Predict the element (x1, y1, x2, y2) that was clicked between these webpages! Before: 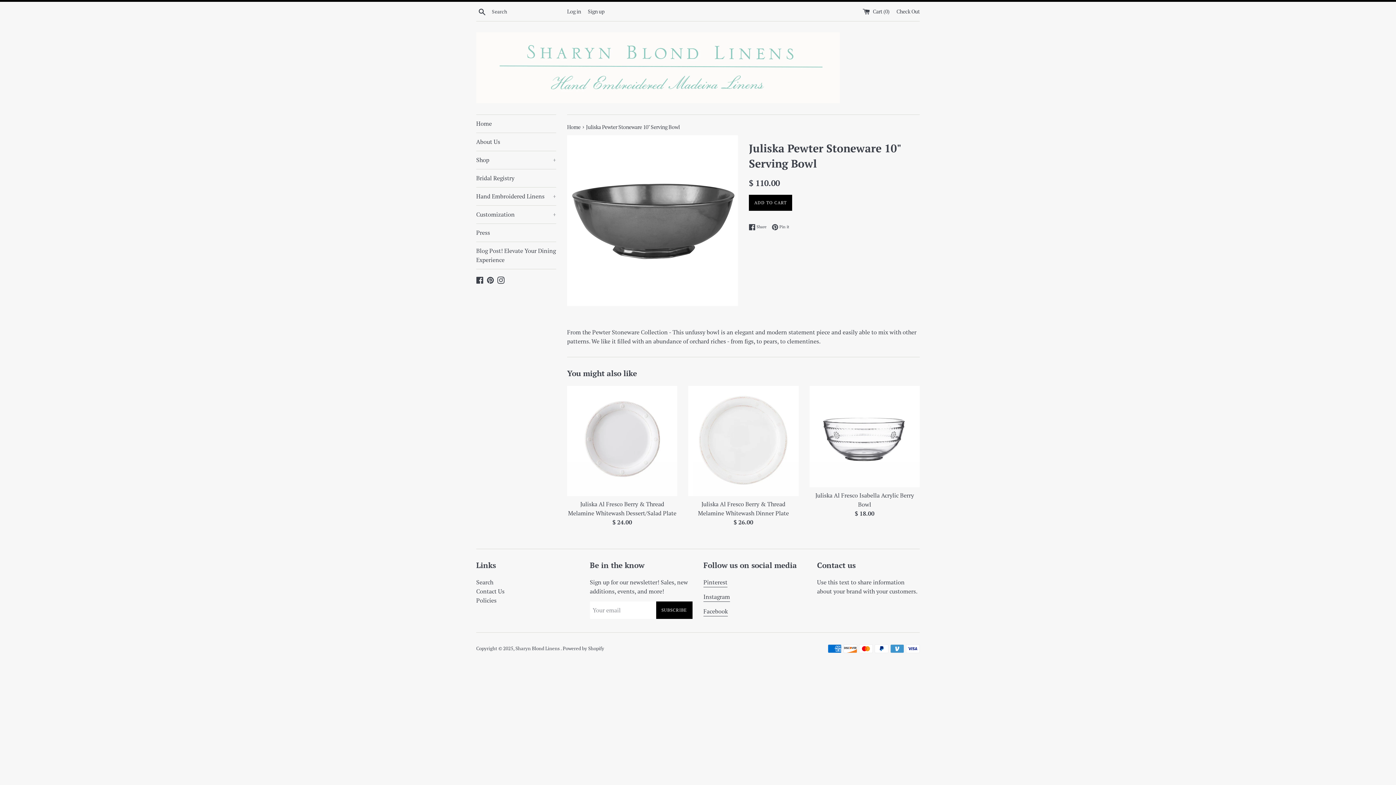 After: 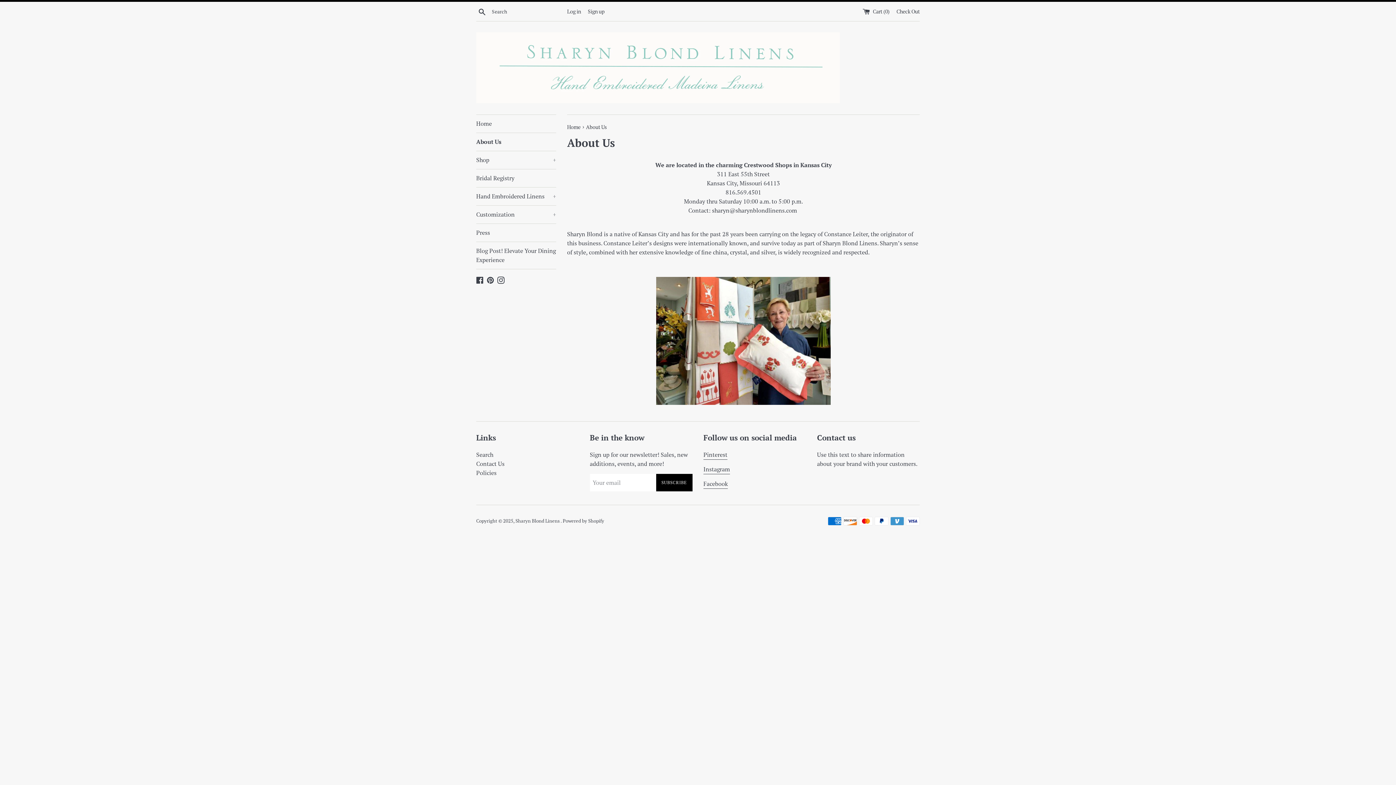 Action: label: About Us bbox: (476, 133, 556, 150)